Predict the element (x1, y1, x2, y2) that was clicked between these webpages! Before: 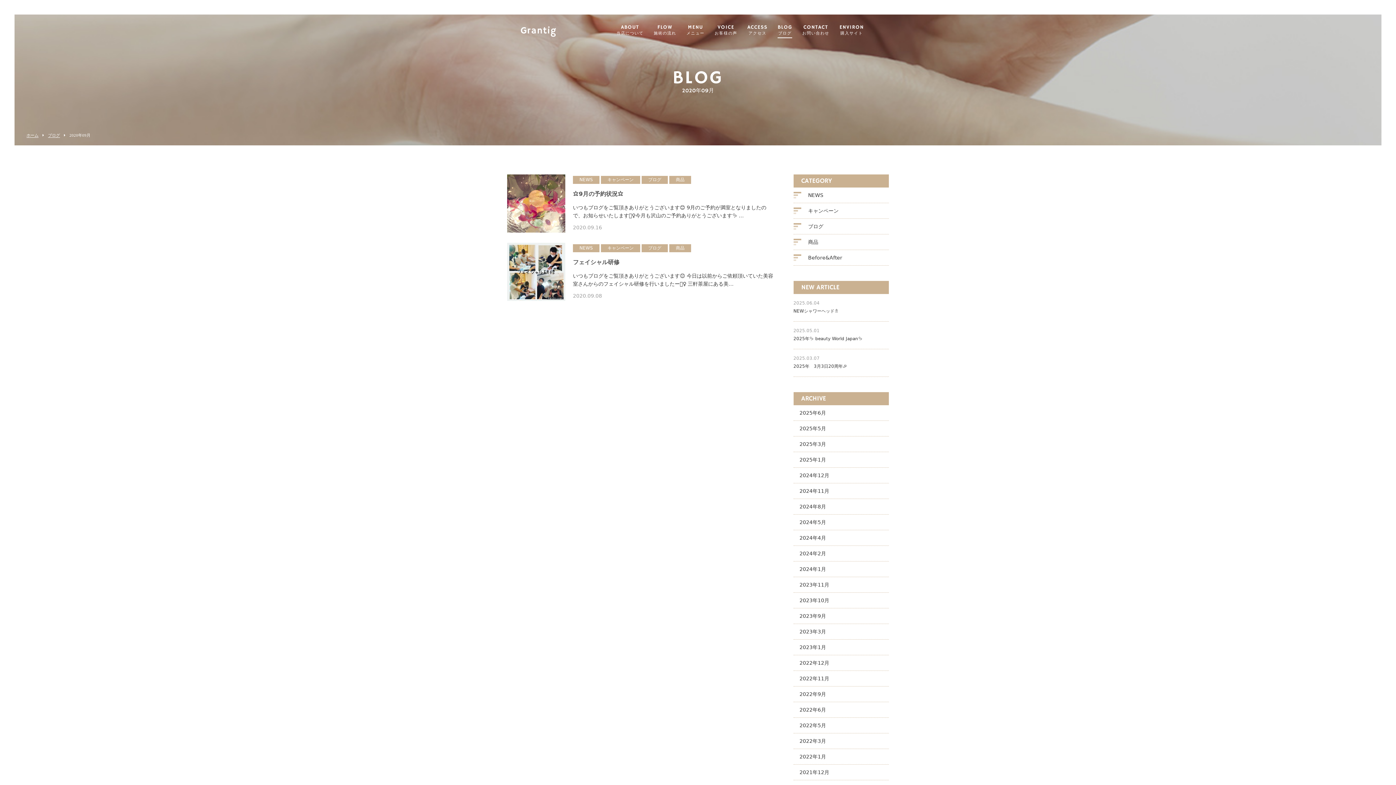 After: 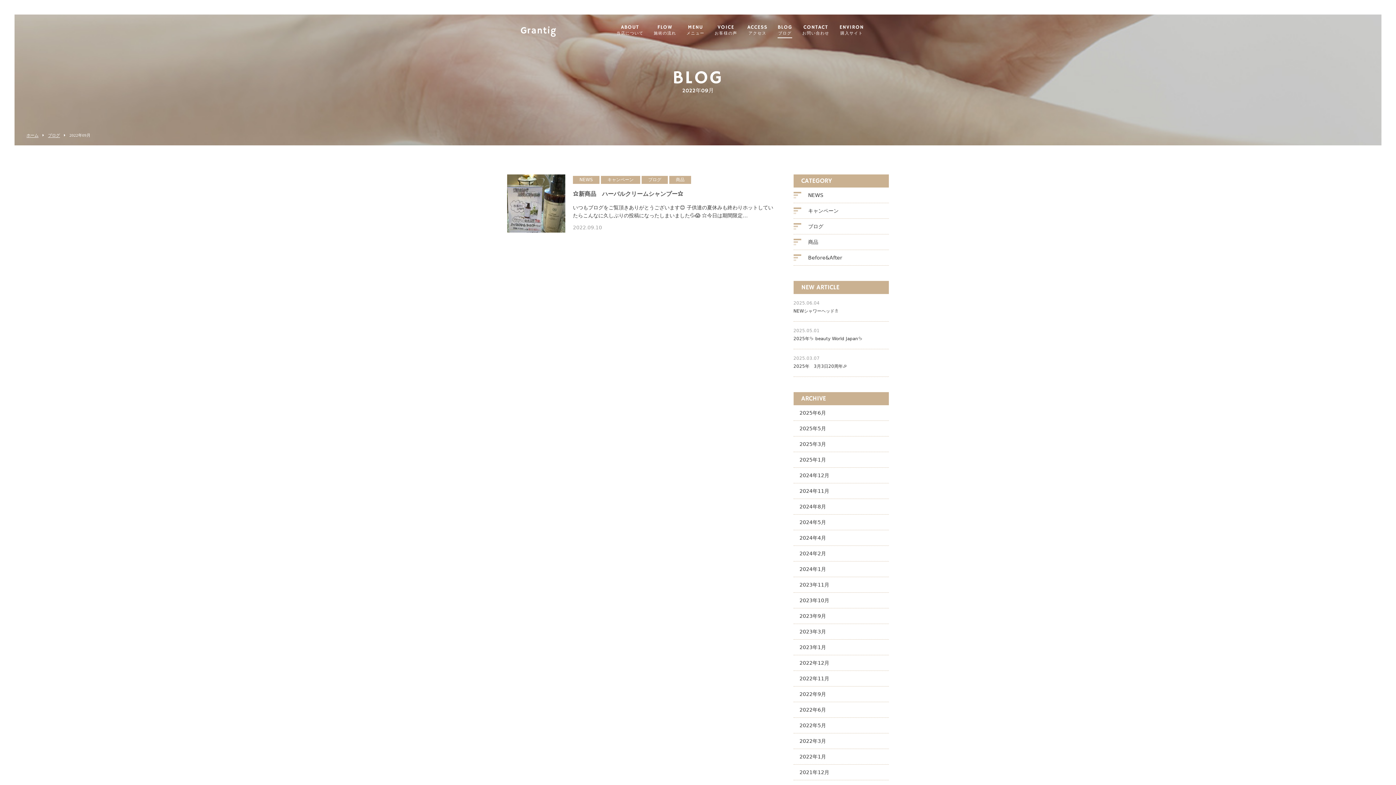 Action: bbox: (793, 686, 889, 702) label: 2022年9月